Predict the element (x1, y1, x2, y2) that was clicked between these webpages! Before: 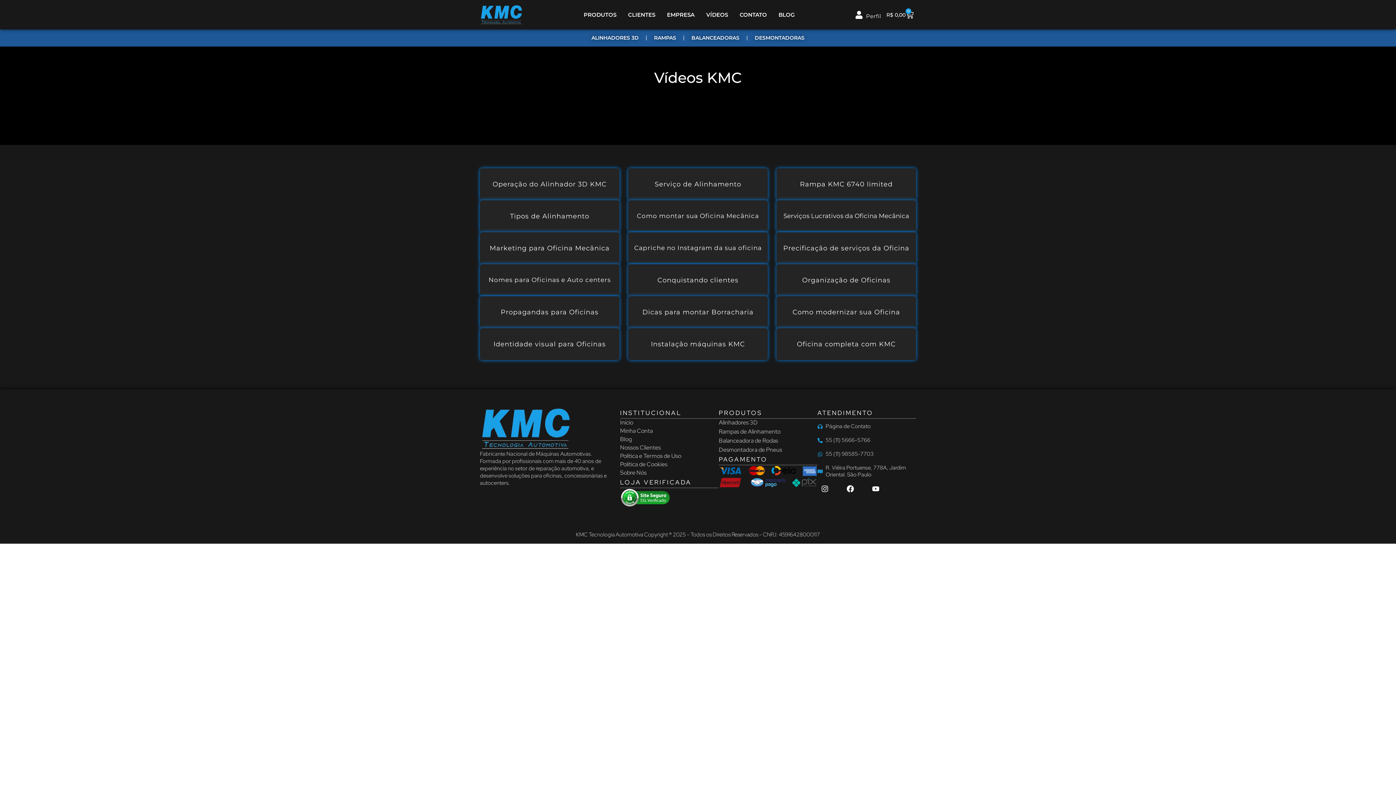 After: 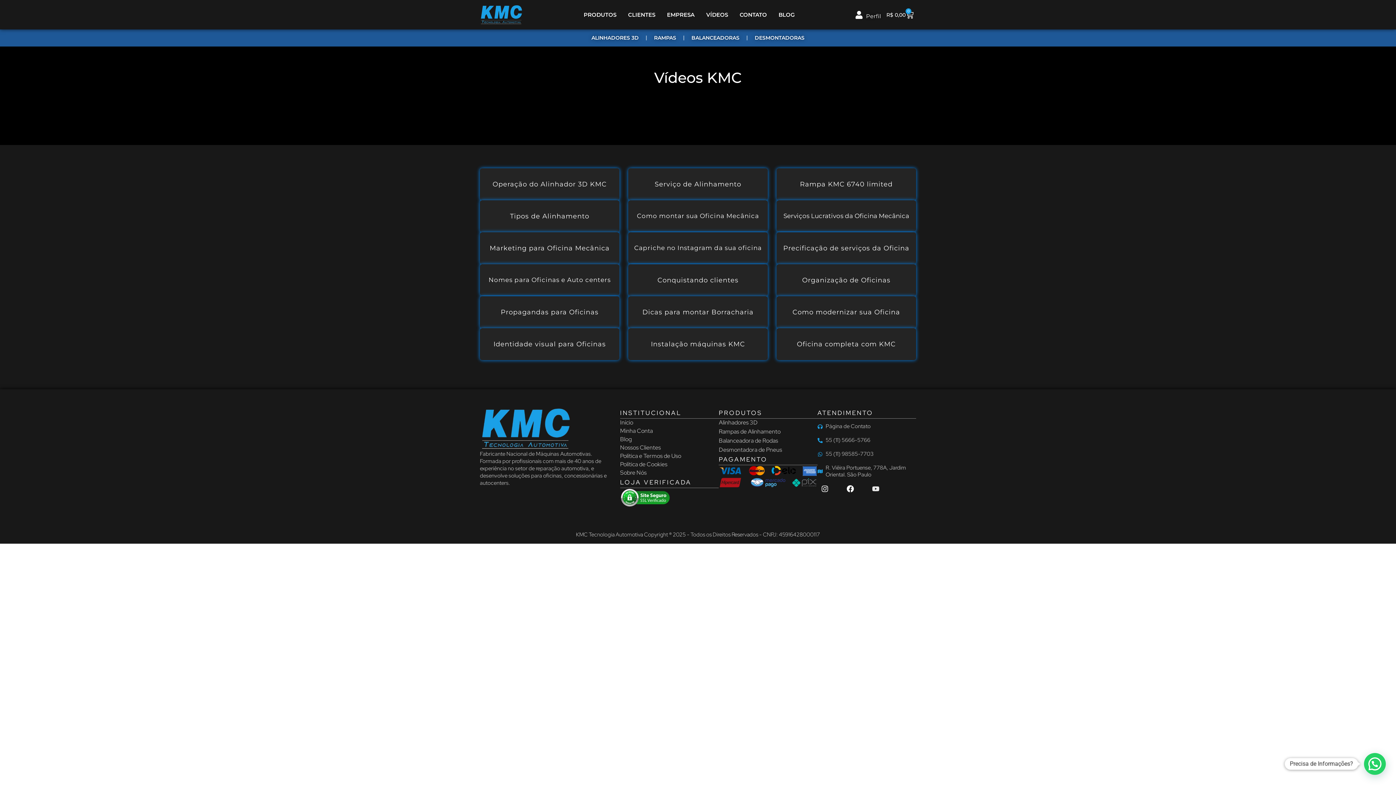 Action: label: Youtube bbox: (868, 481, 883, 496)